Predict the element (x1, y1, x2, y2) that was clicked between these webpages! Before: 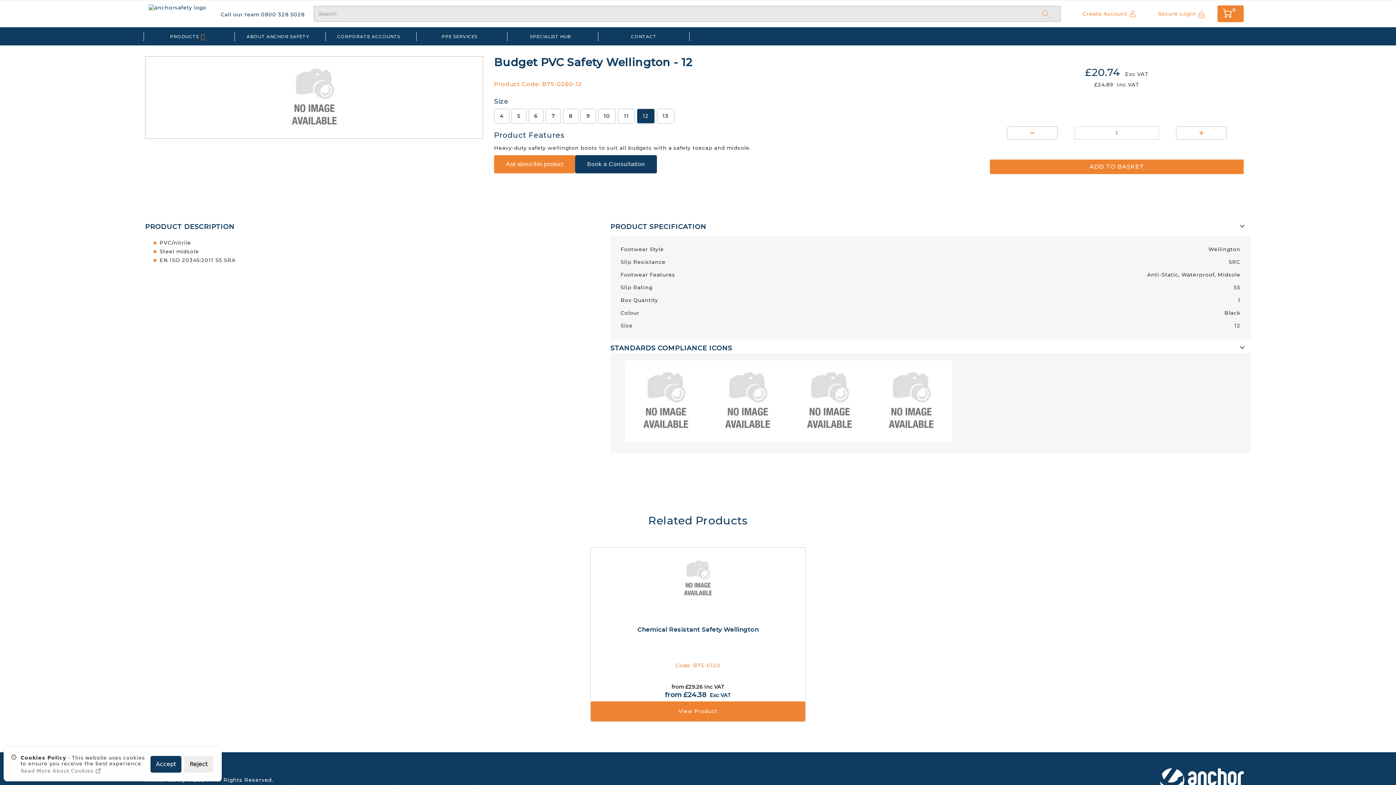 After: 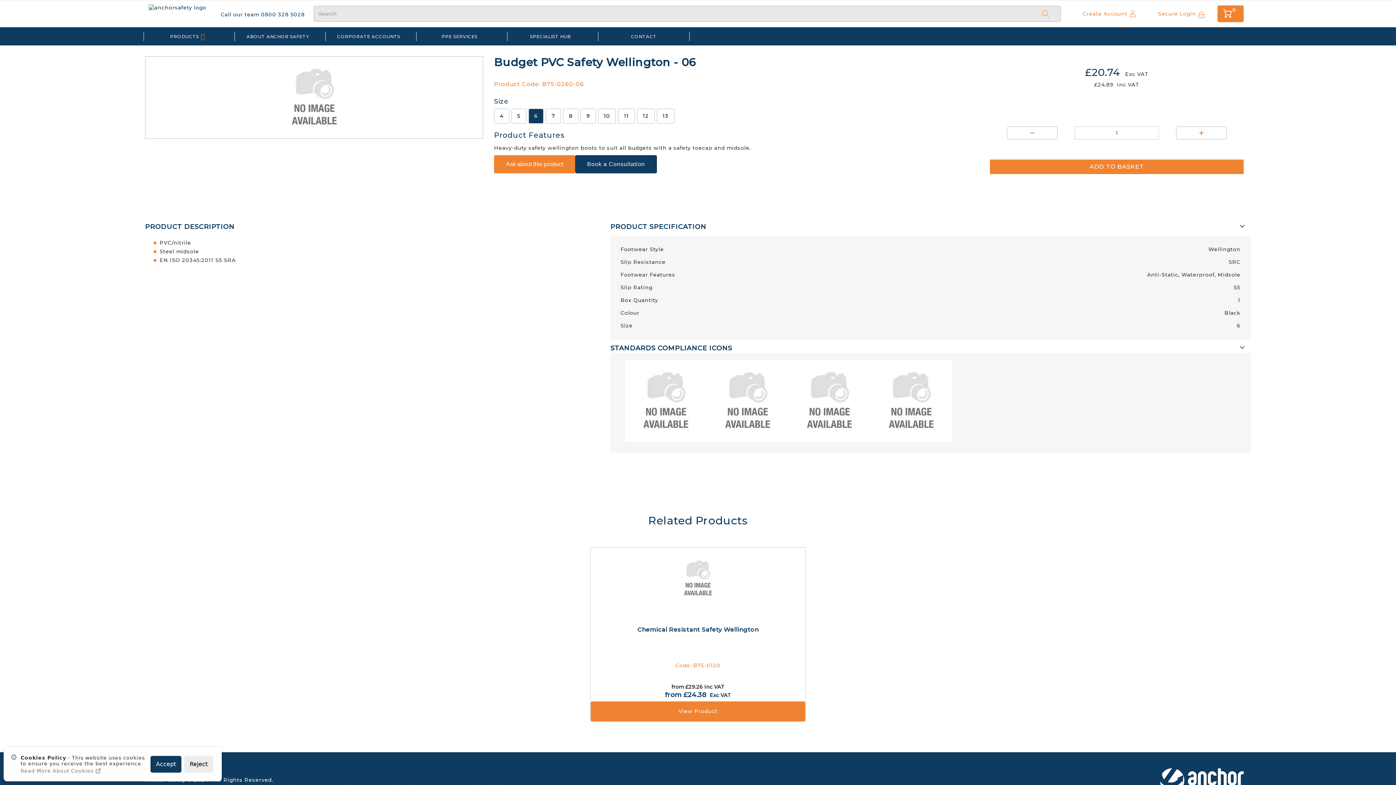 Action: bbox: (528, 112, 543, 119) label: 6